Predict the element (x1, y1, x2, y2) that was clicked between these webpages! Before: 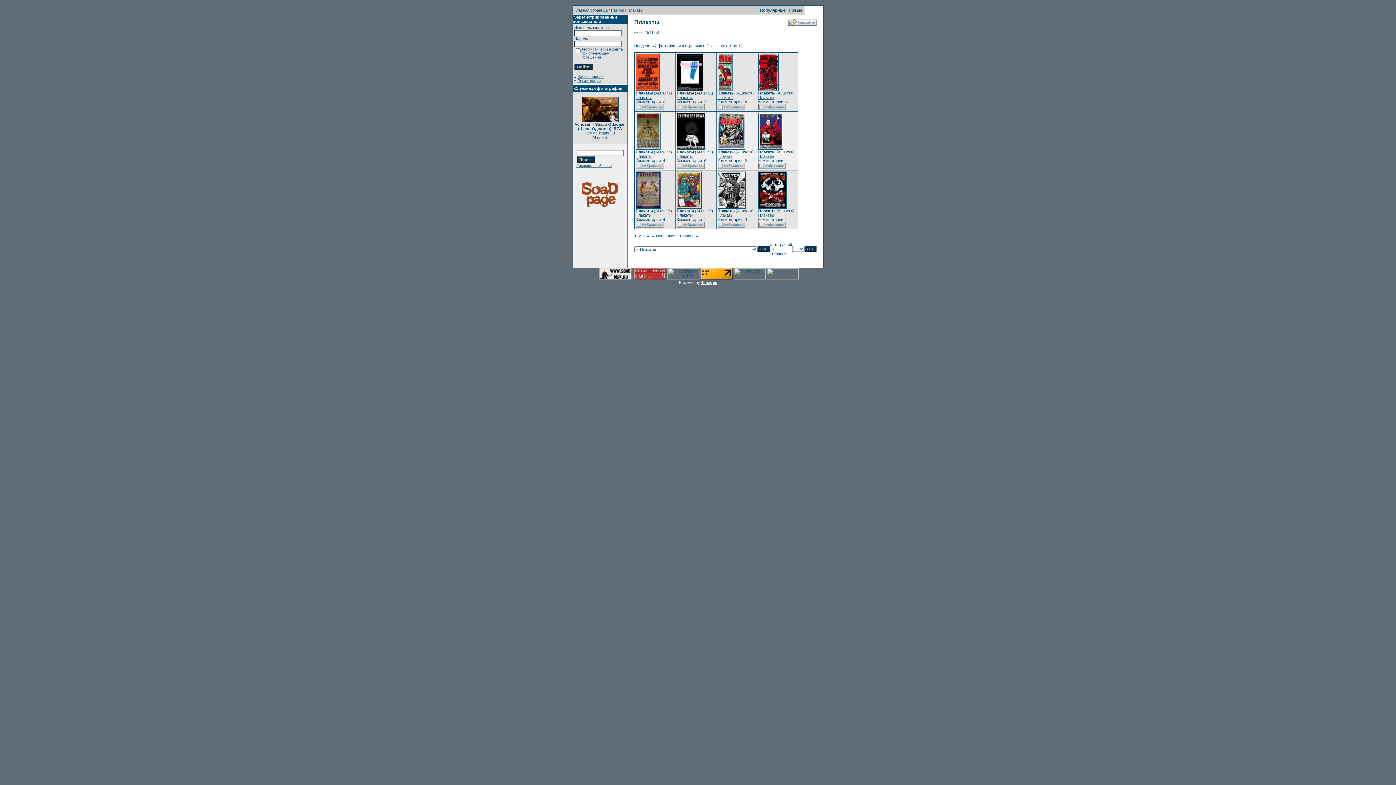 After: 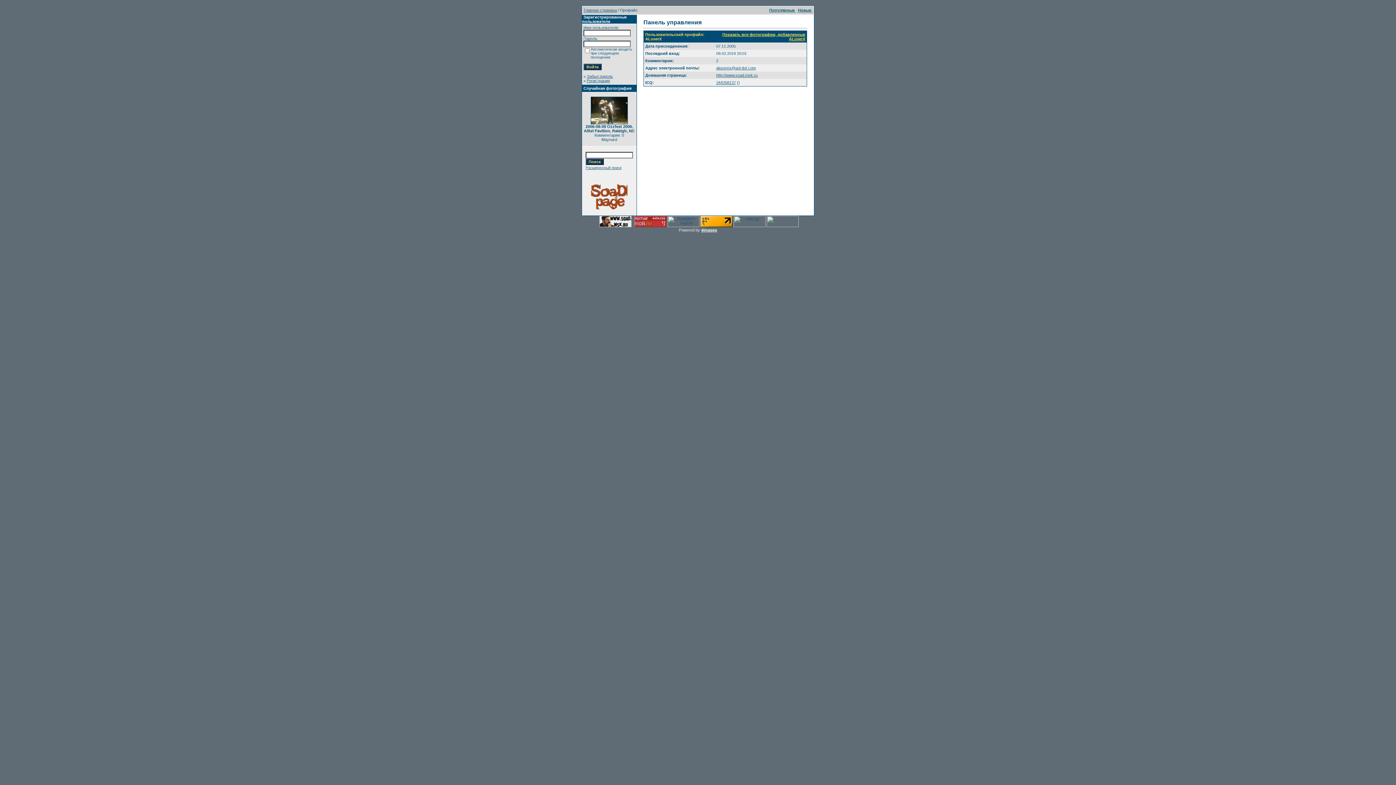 Action: bbox: (737, 90, 752, 95) label: ALuserX